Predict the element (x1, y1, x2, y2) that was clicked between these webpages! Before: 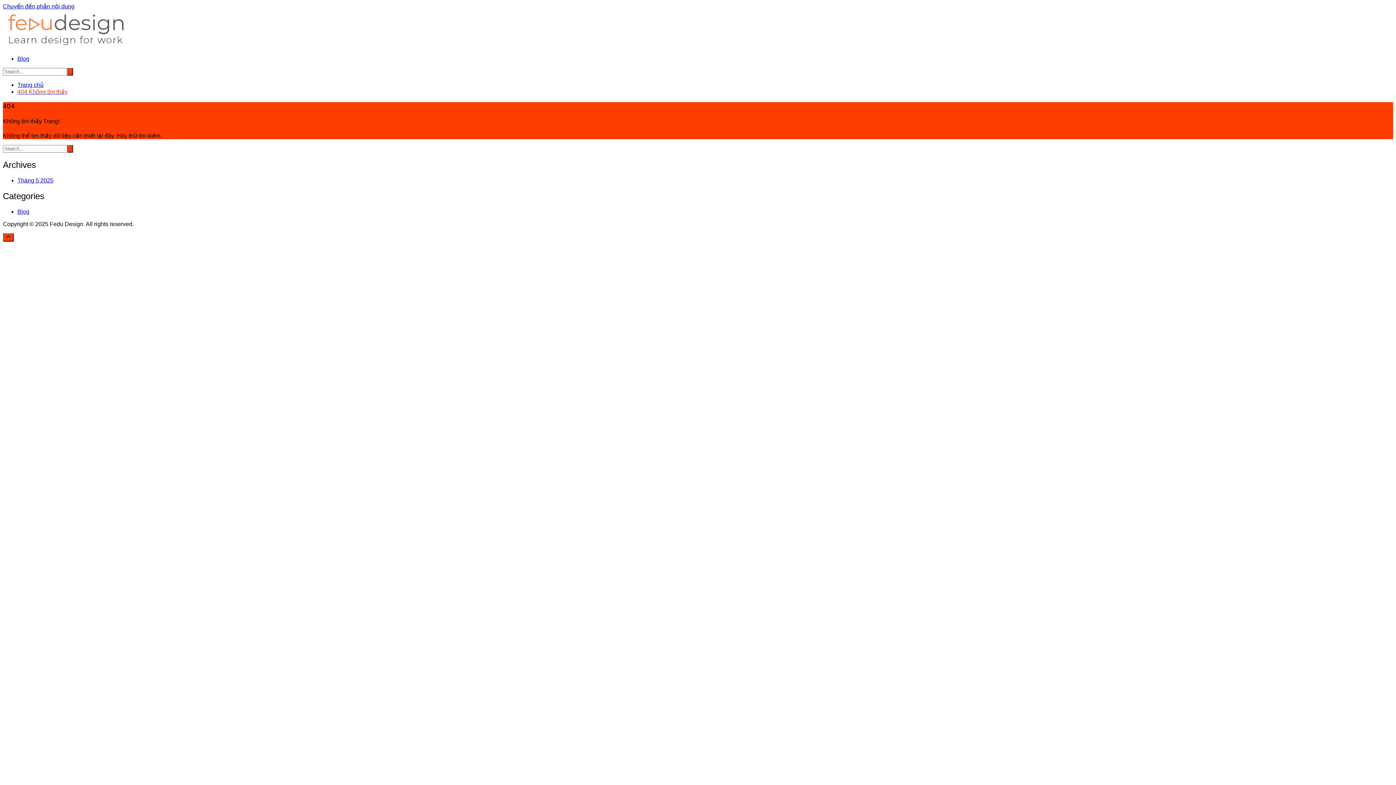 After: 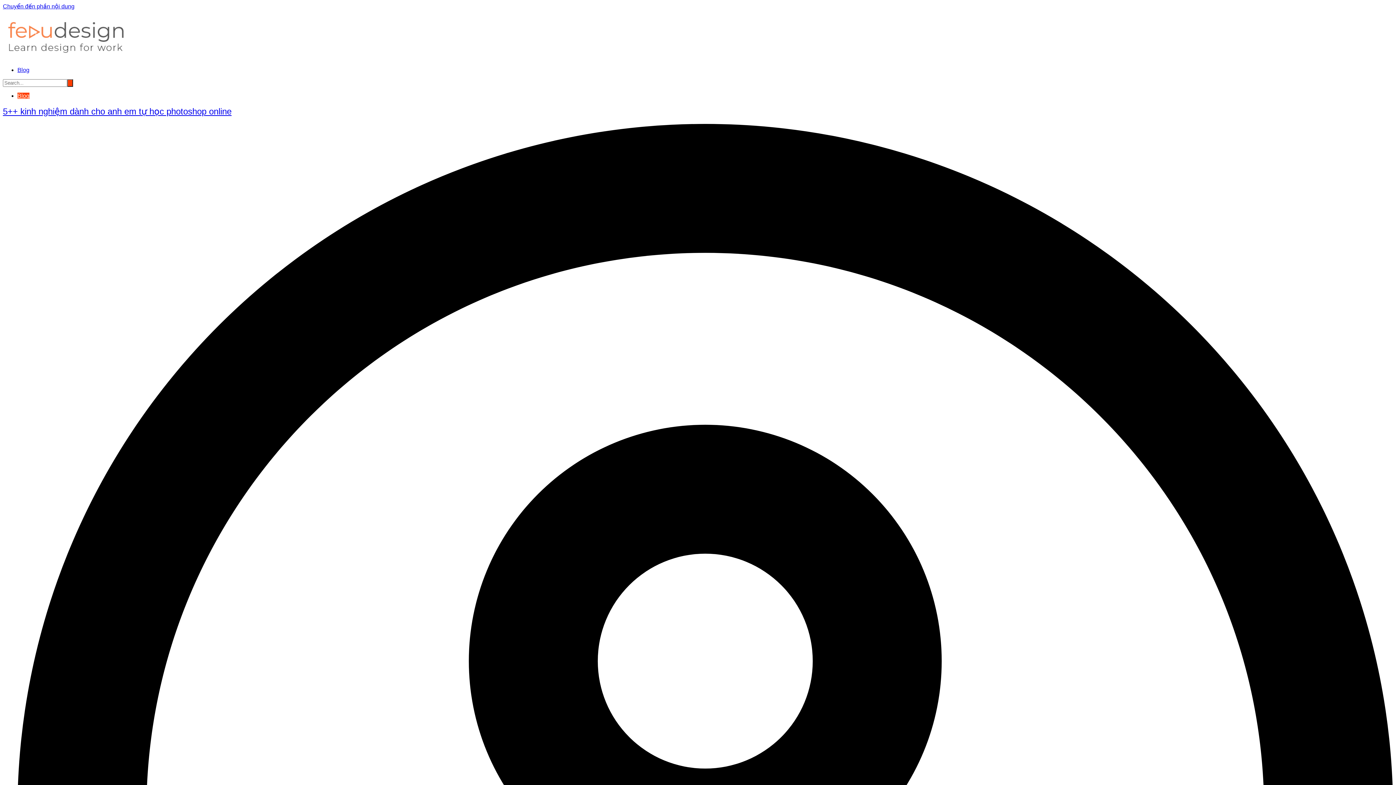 Action: bbox: (17, 177, 53, 183) label: Tháng 5 2025